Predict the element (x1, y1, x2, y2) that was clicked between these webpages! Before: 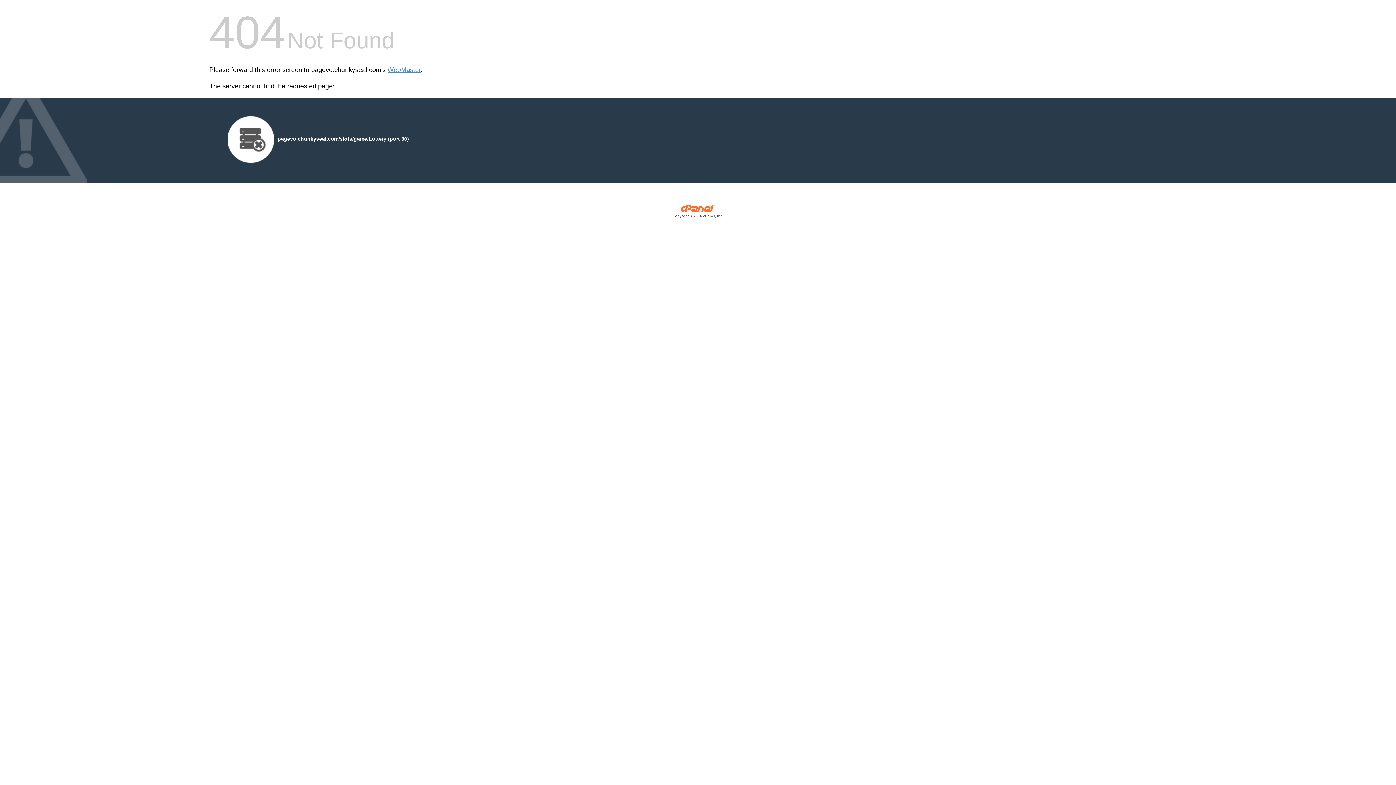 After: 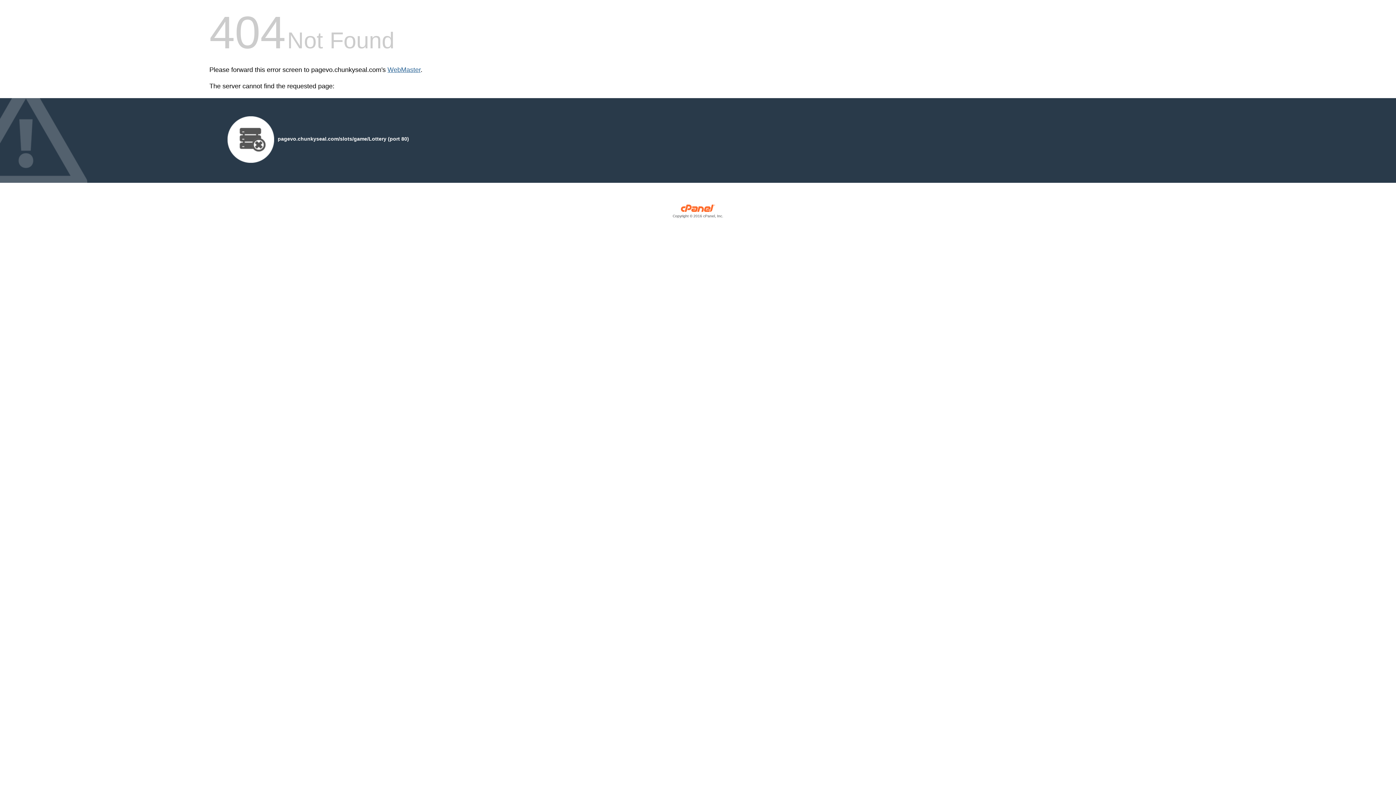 Action: label: WebMaster bbox: (387, 66, 420, 73)